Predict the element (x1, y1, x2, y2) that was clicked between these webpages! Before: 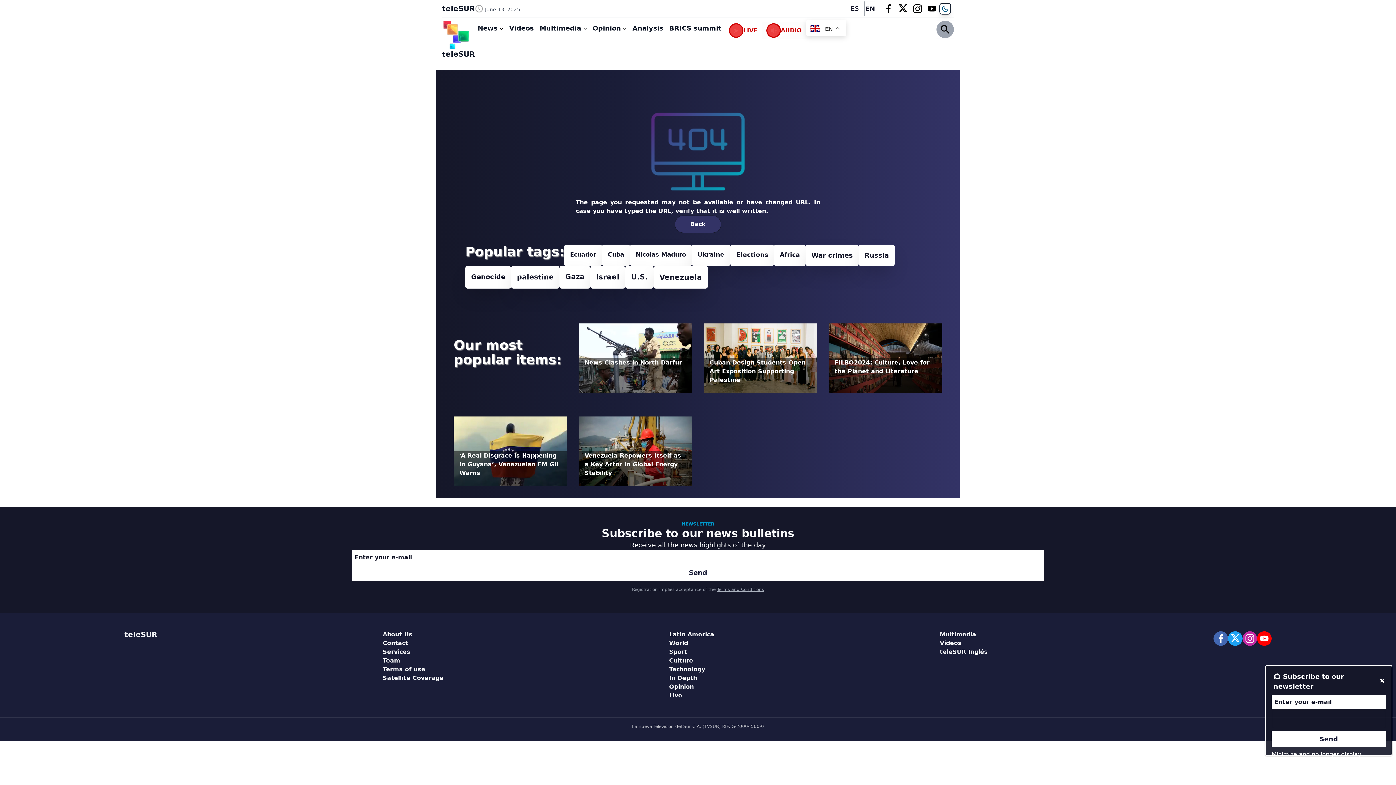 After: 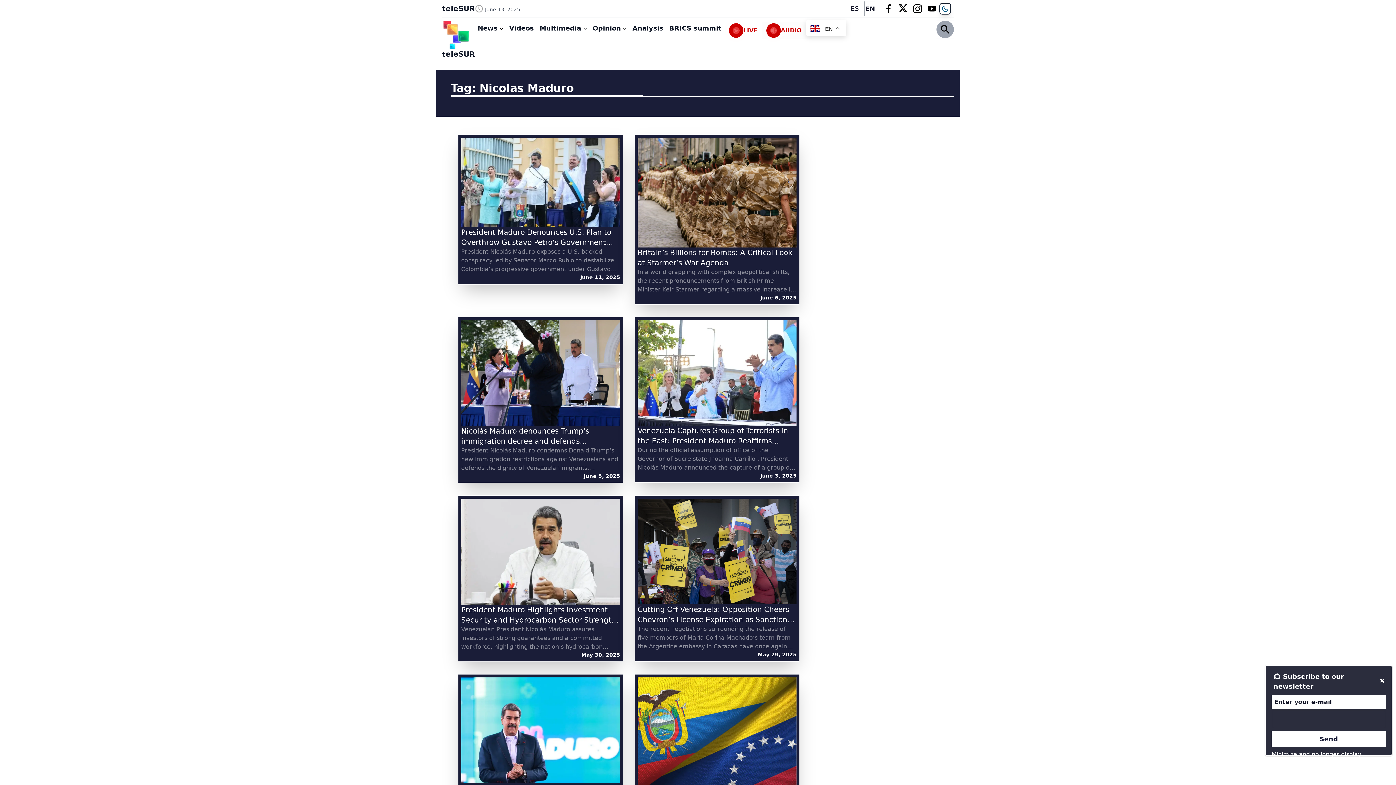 Action: label: Nicolas Maduro (312 items) bbox: (630, 244, 692, 266)